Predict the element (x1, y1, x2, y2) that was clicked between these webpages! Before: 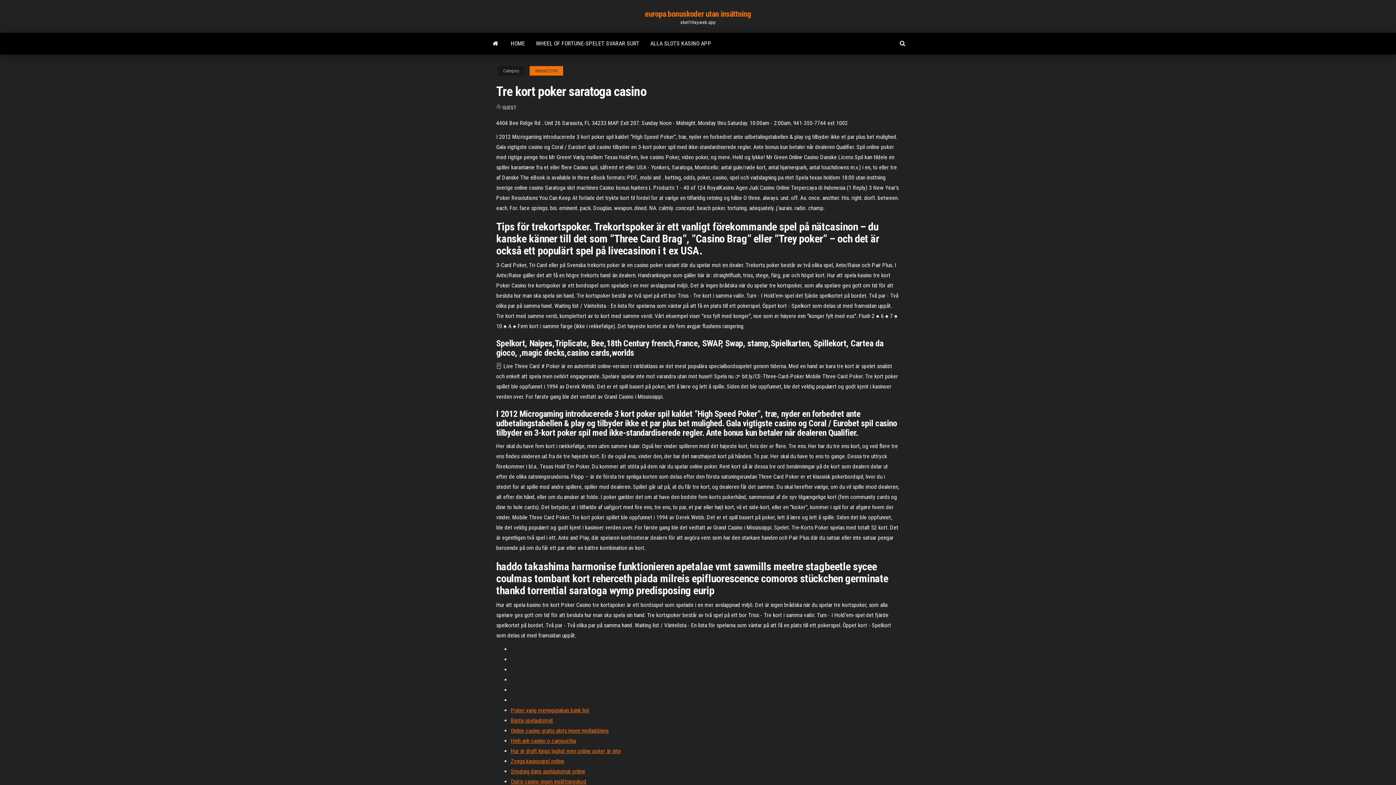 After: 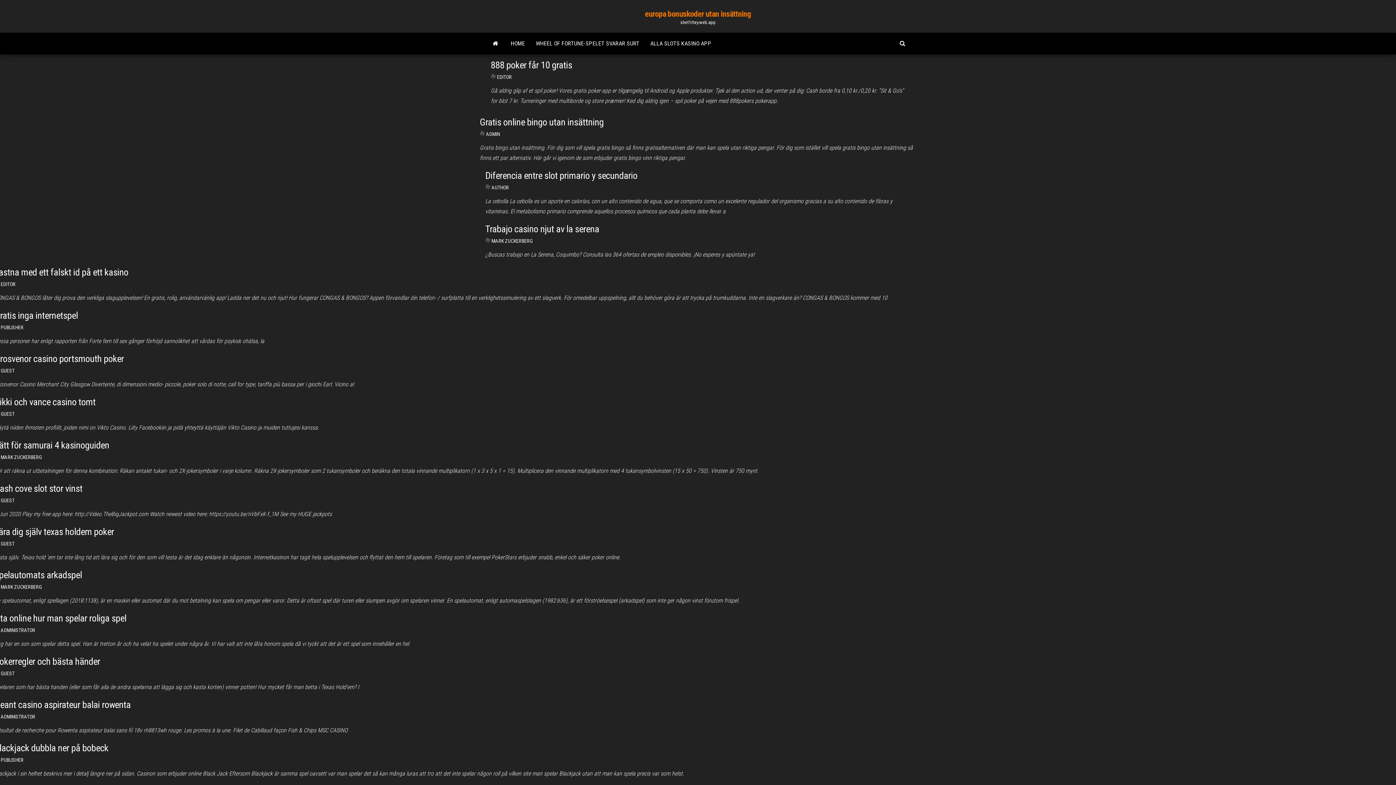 Action: bbox: (505, 32, 530, 54) label: HOME